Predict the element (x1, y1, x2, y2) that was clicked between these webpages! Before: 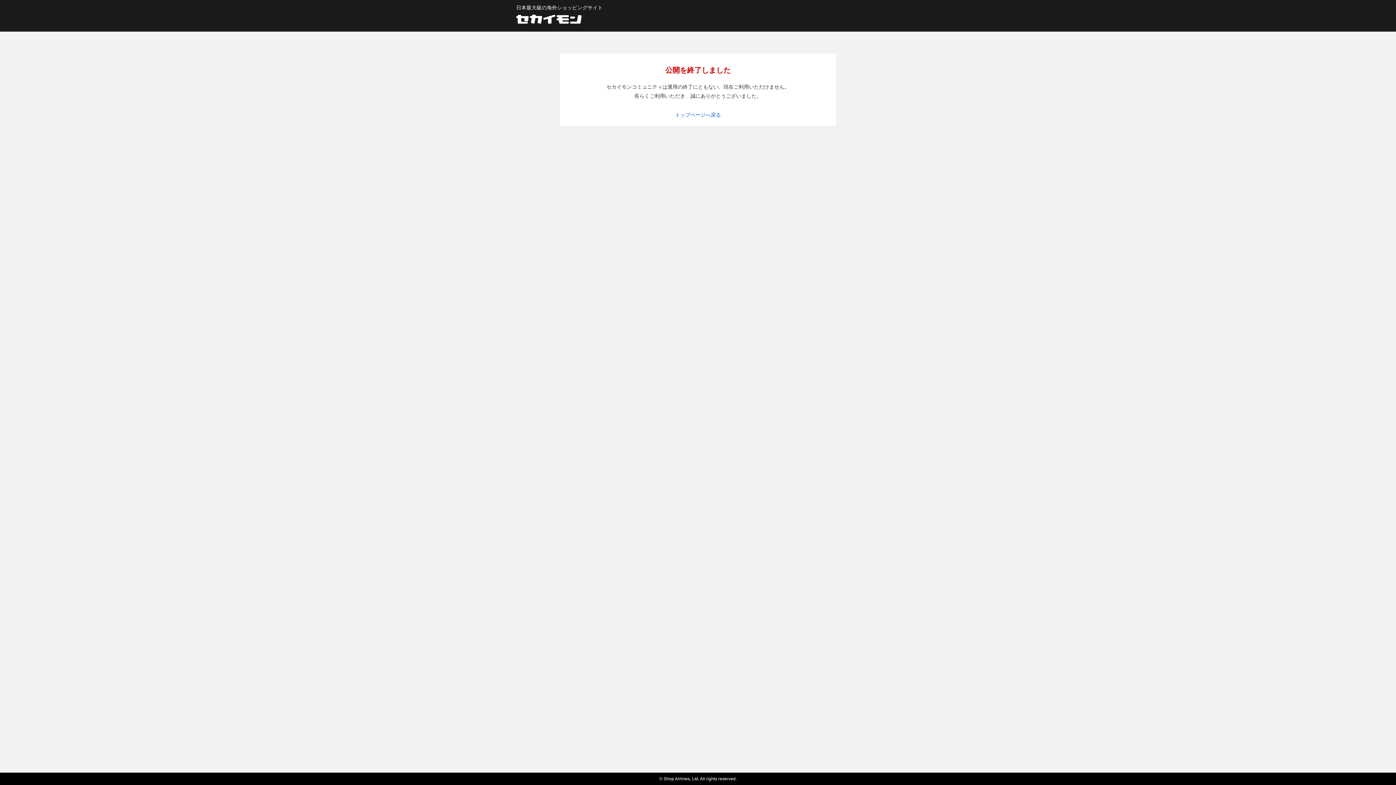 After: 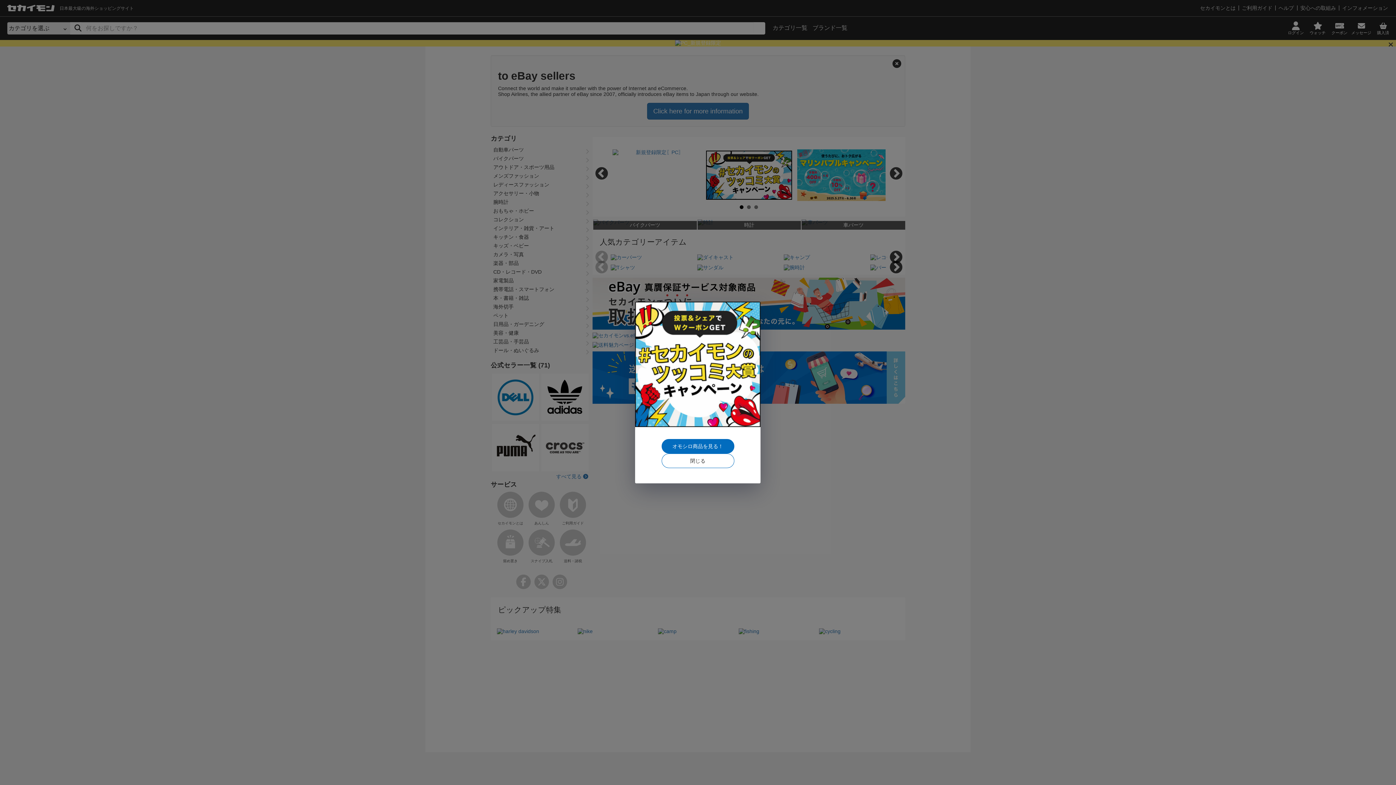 Action: bbox: (516, 18, 581, 24)